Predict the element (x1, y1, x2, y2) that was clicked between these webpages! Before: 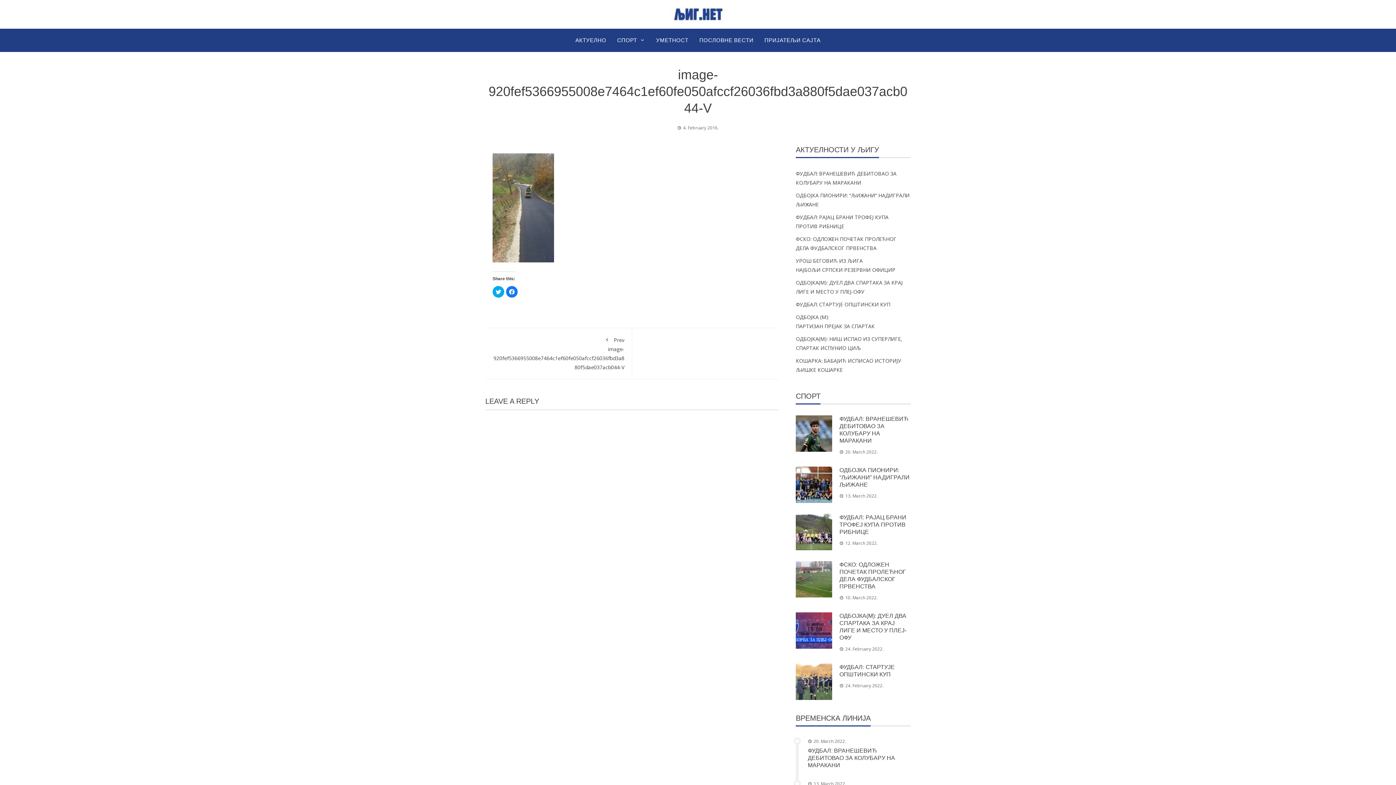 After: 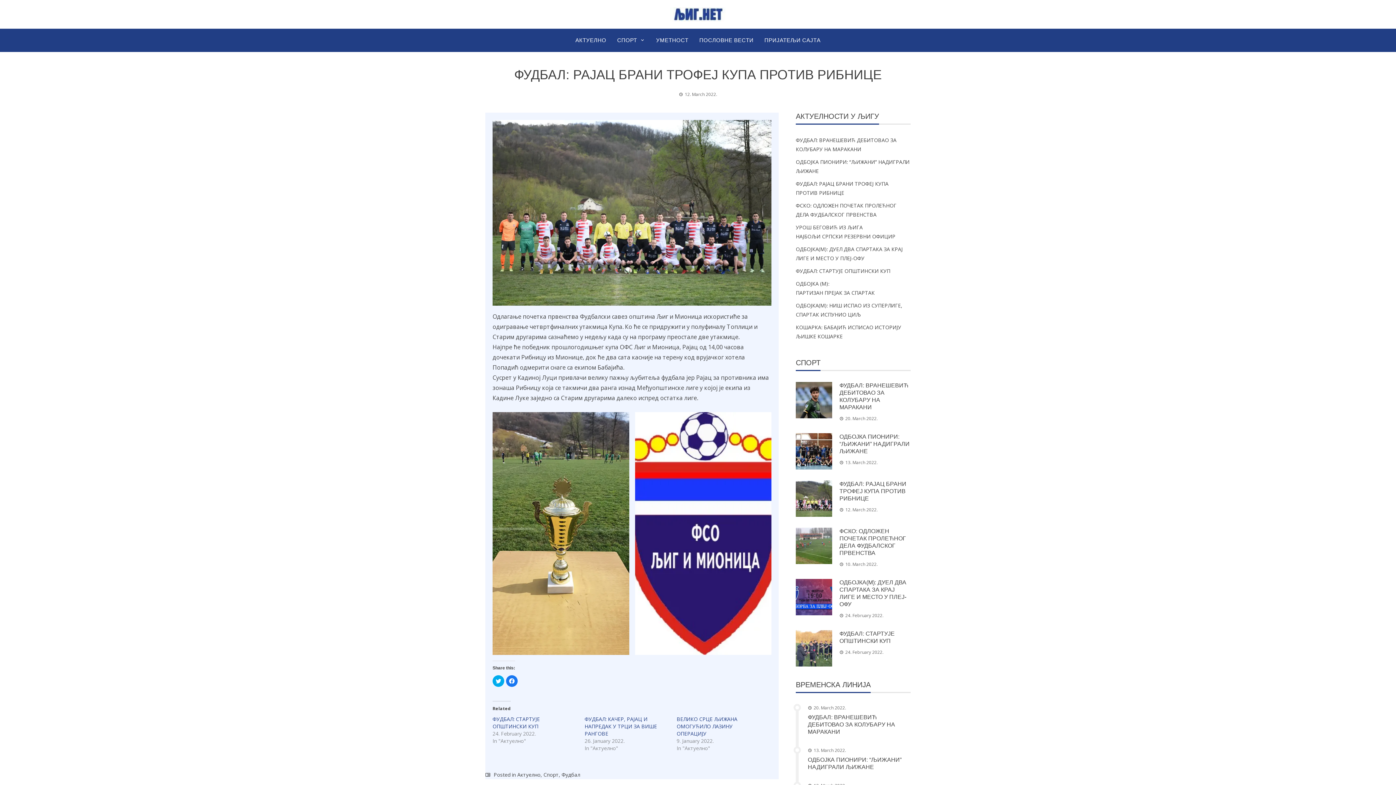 Action: bbox: (839, 514, 906, 535) label: ФУДБАЛ: РАЈАЦ БРАНИ ТРОФЕЈ КУПА ПРОТИВ РИБНИЦЕ